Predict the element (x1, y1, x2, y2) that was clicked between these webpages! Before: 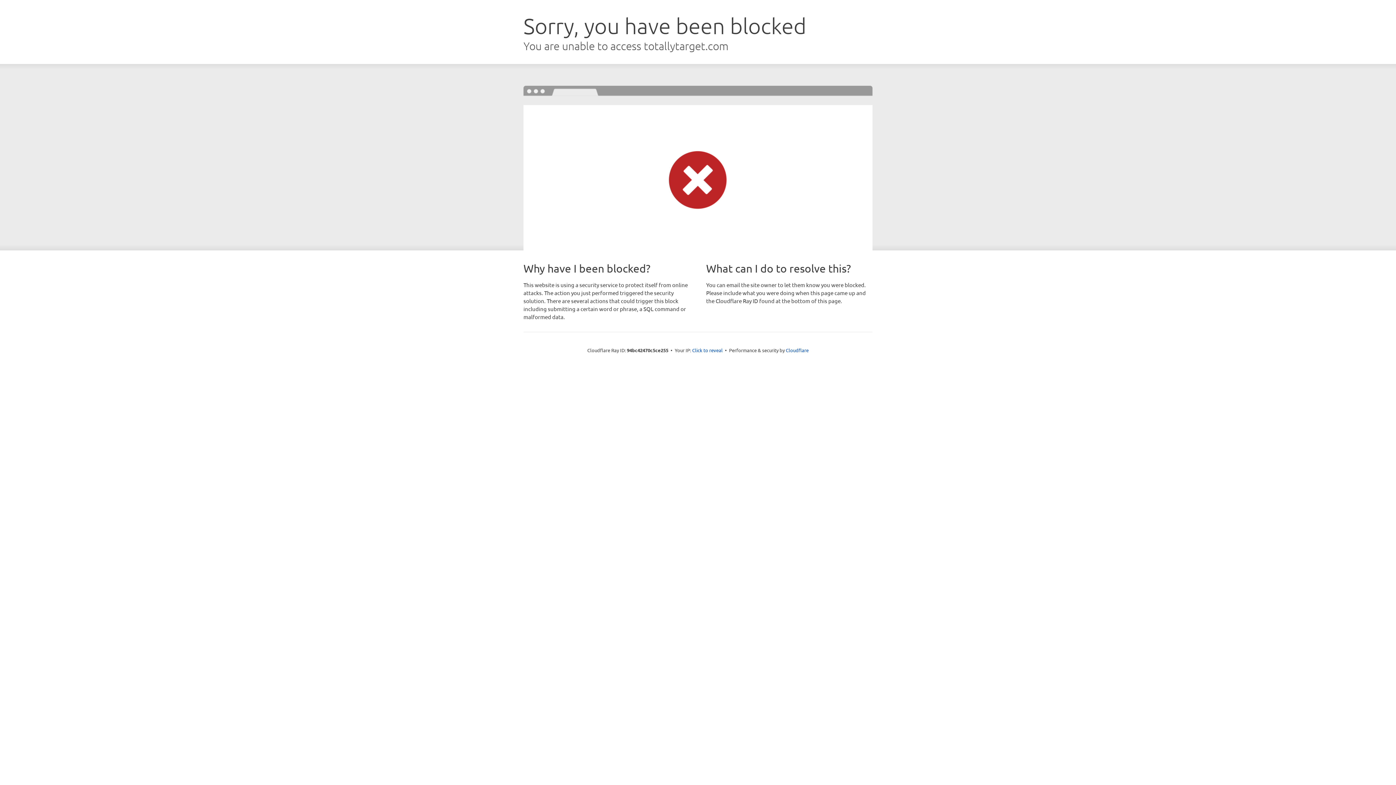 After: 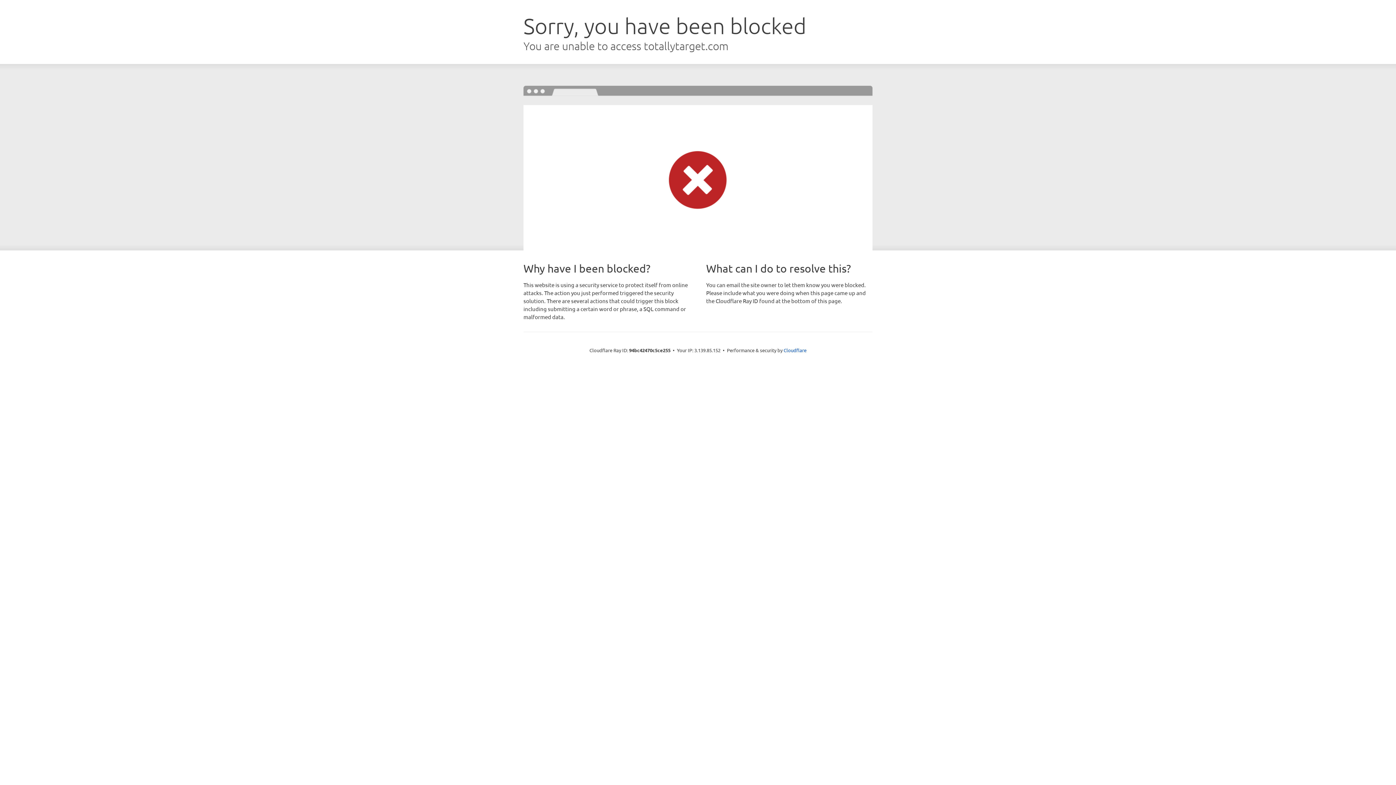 Action: bbox: (692, 346, 722, 353) label: Click to reveal